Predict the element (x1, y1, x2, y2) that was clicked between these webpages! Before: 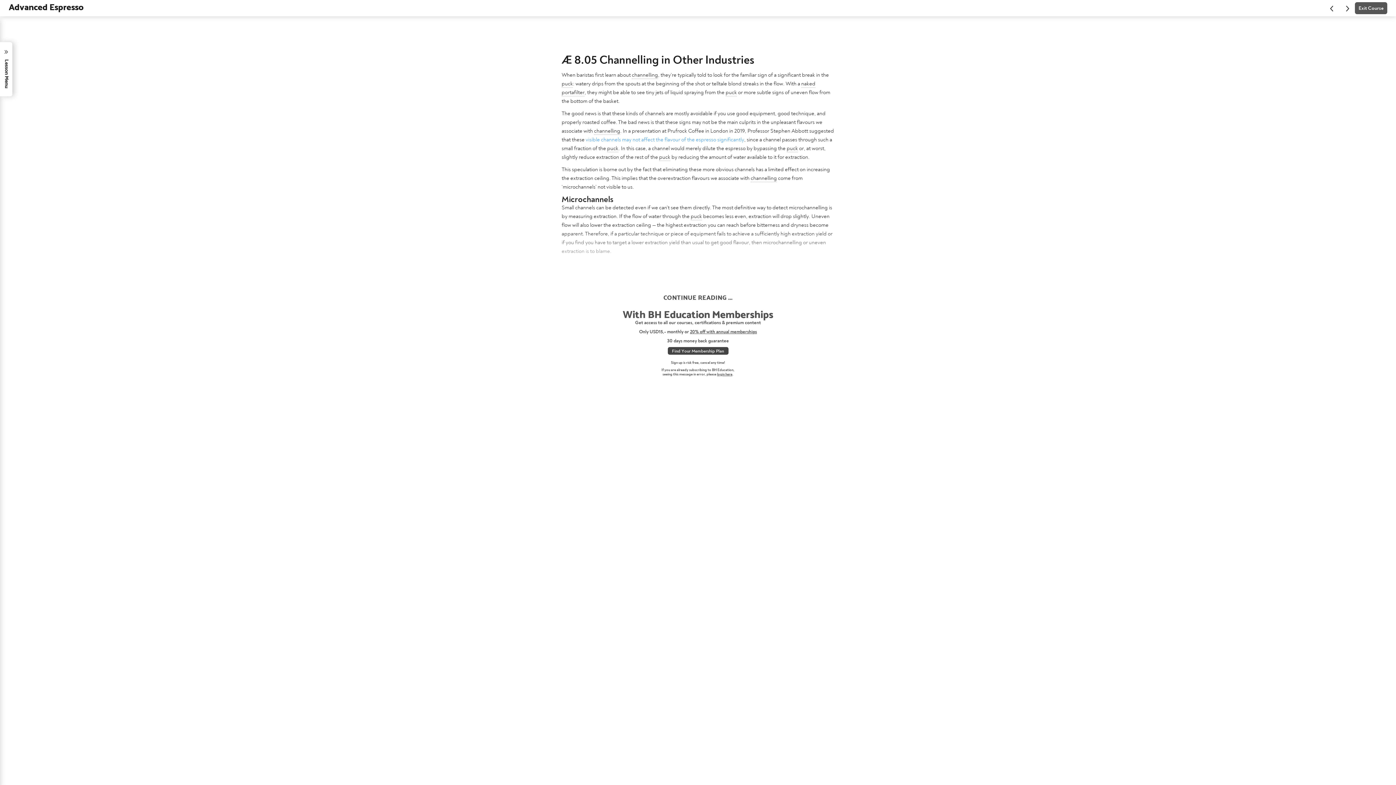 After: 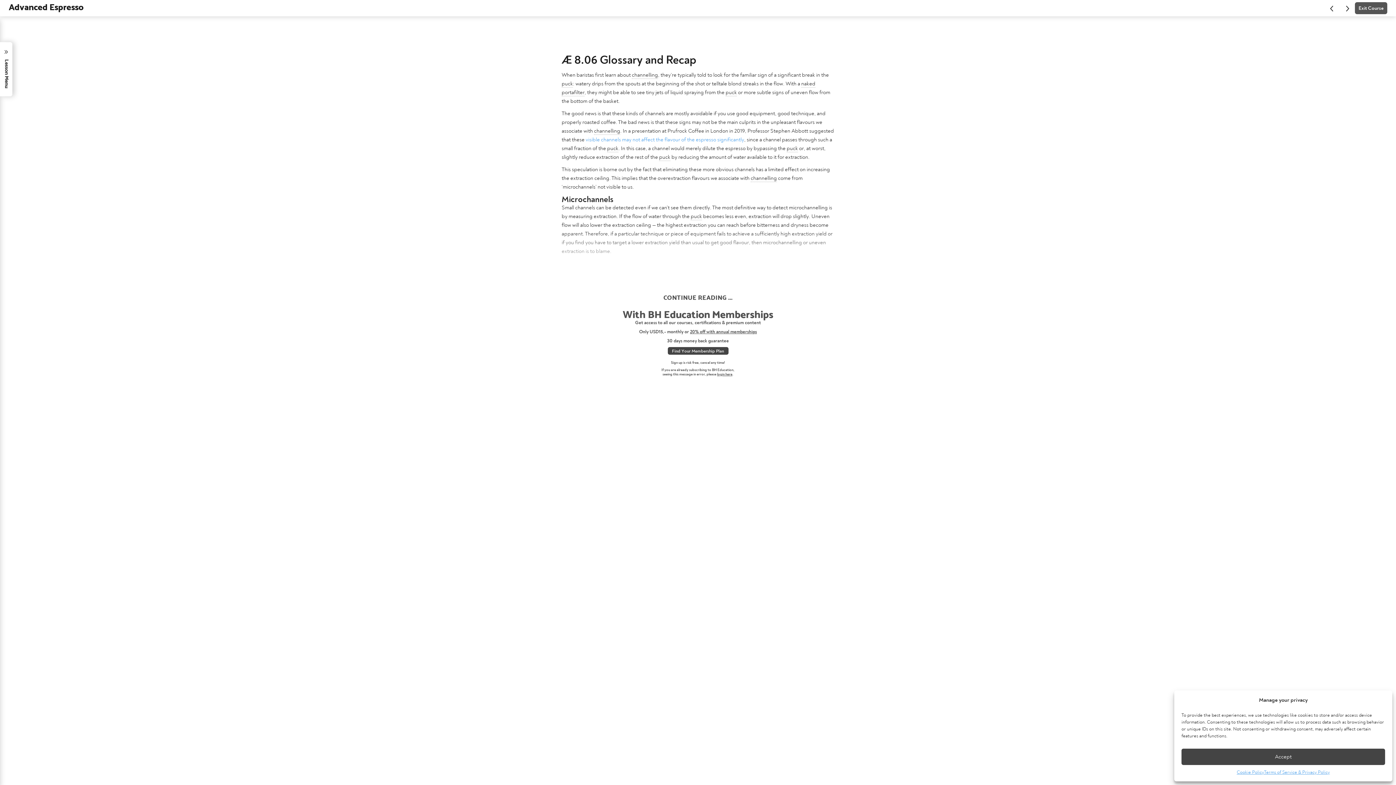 Action: label: Next Lesson bbox: (1340, 0, 1355, 15)